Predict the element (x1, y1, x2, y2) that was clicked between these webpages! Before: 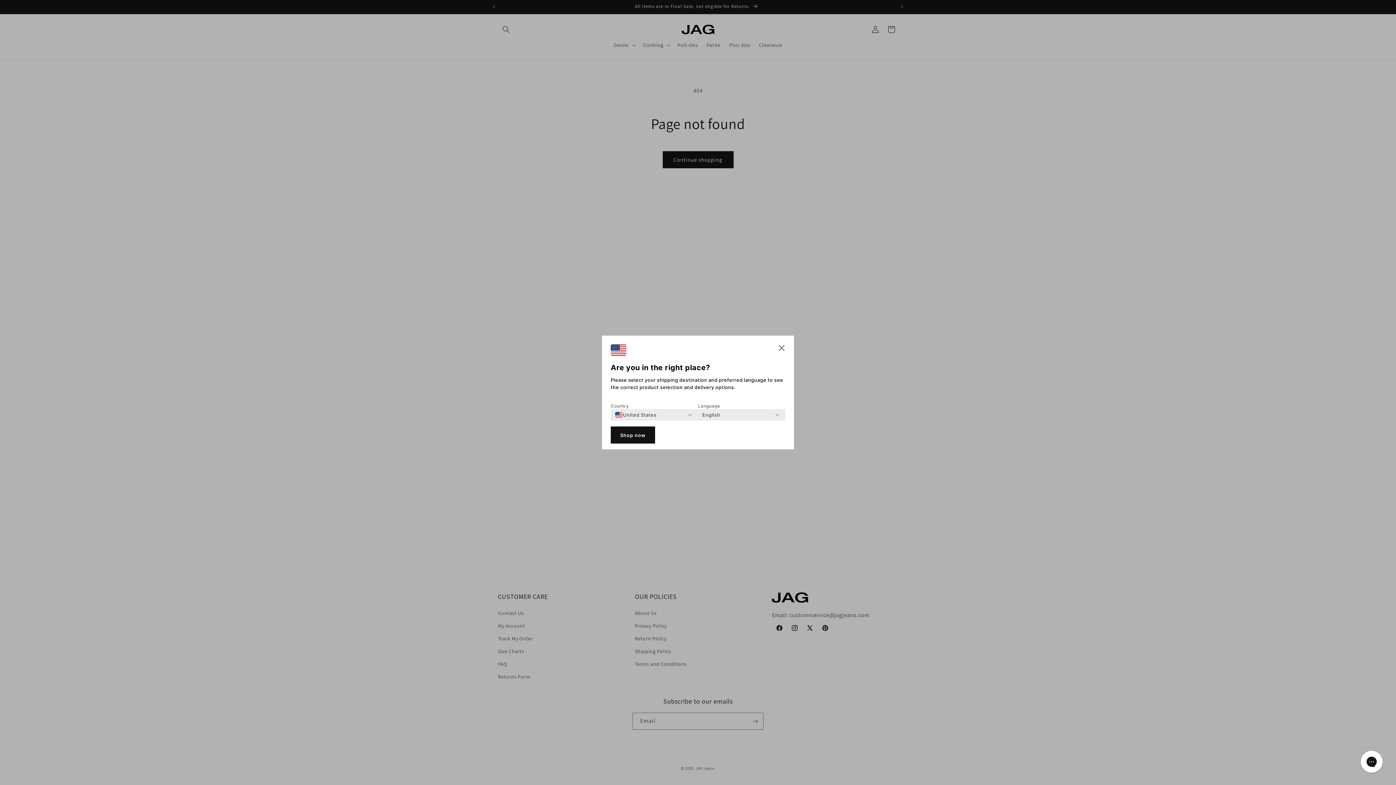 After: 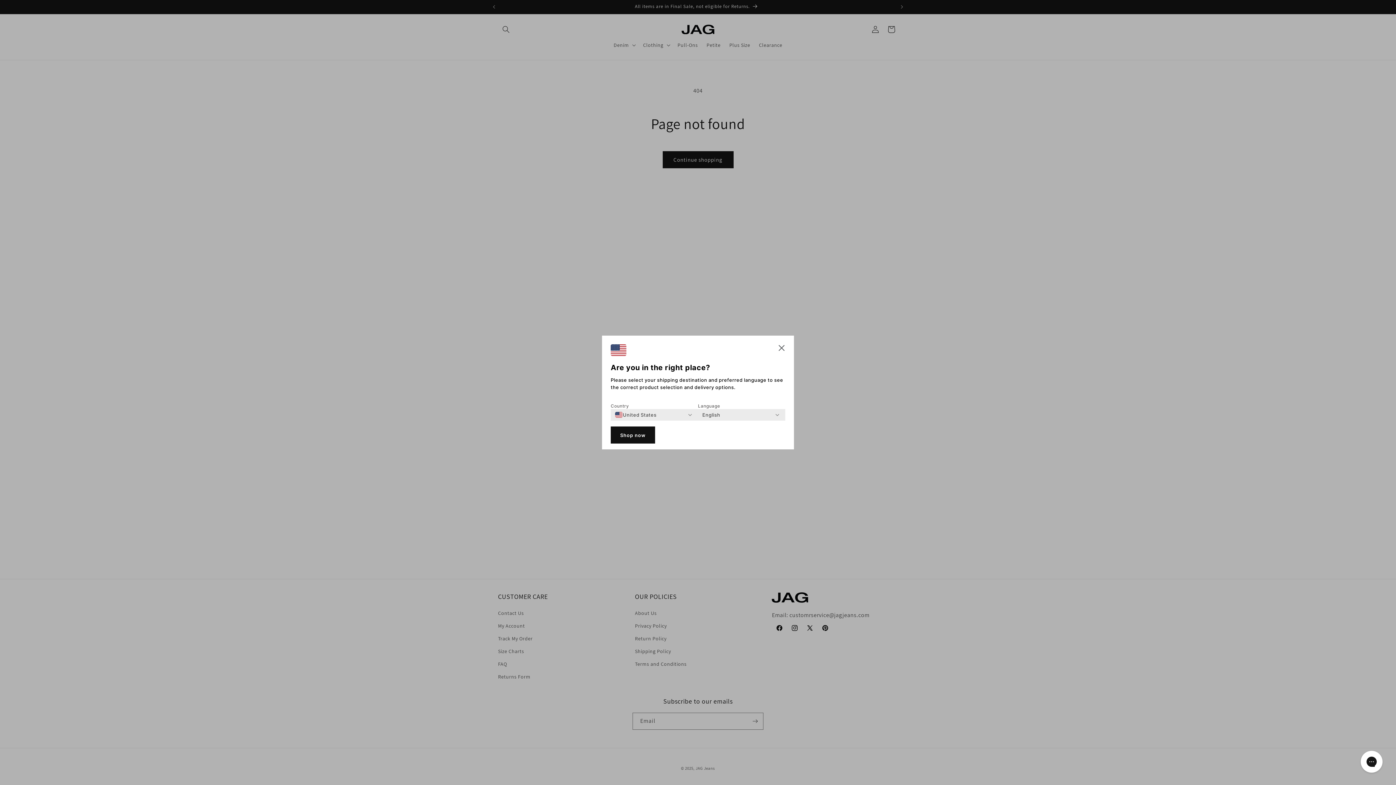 Action: label: Shop now bbox: (610, 426, 655, 443)